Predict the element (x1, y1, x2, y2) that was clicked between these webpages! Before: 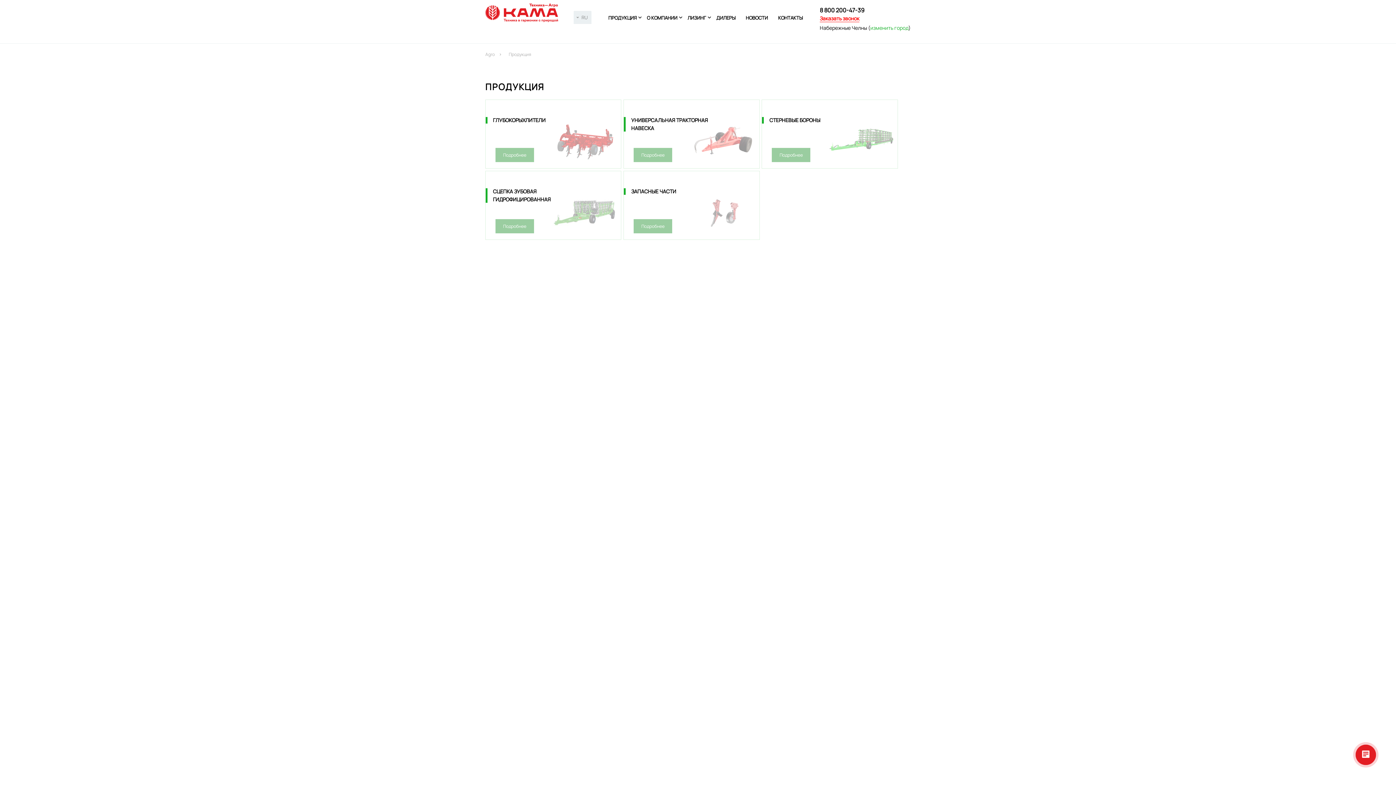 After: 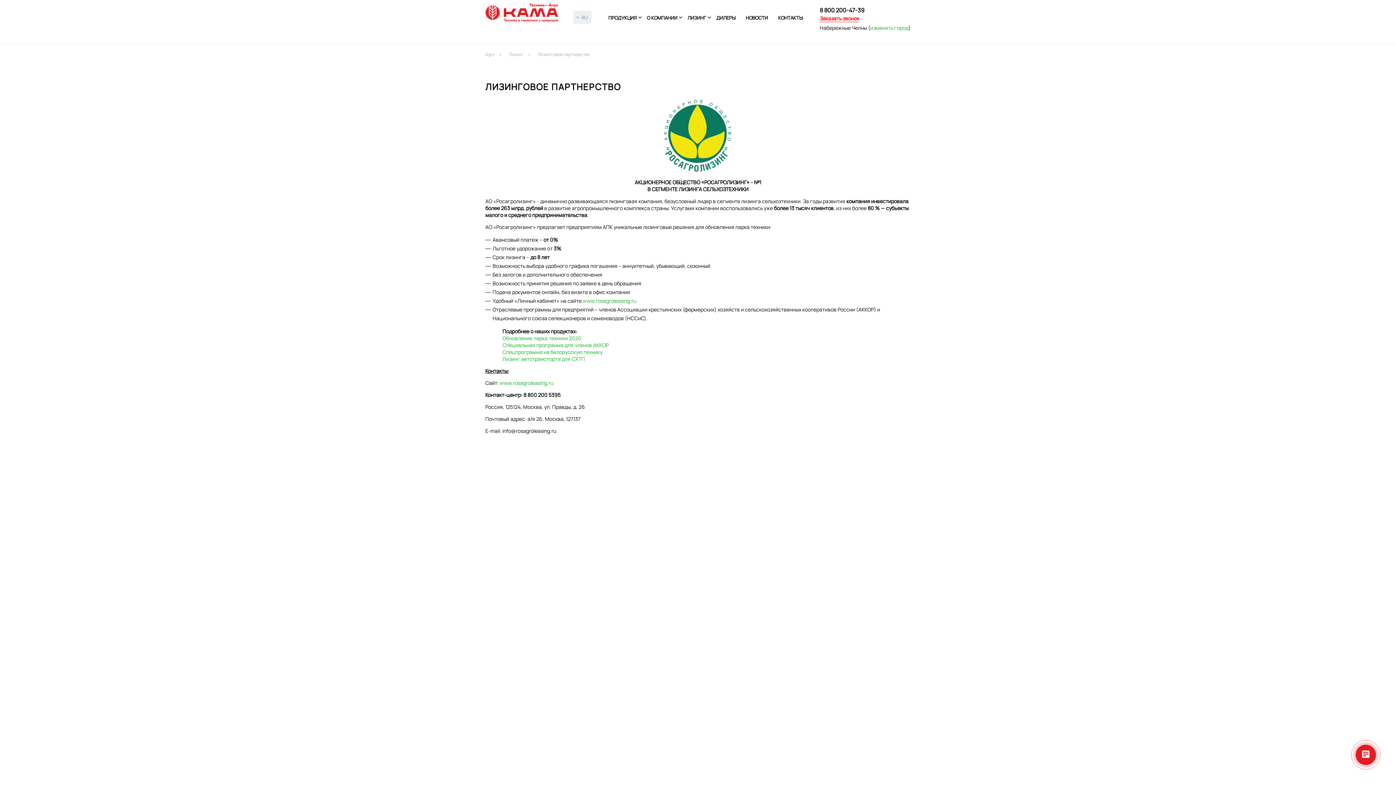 Action: label: ЛИЗИНГ bbox: (687, 14, 706, 21)